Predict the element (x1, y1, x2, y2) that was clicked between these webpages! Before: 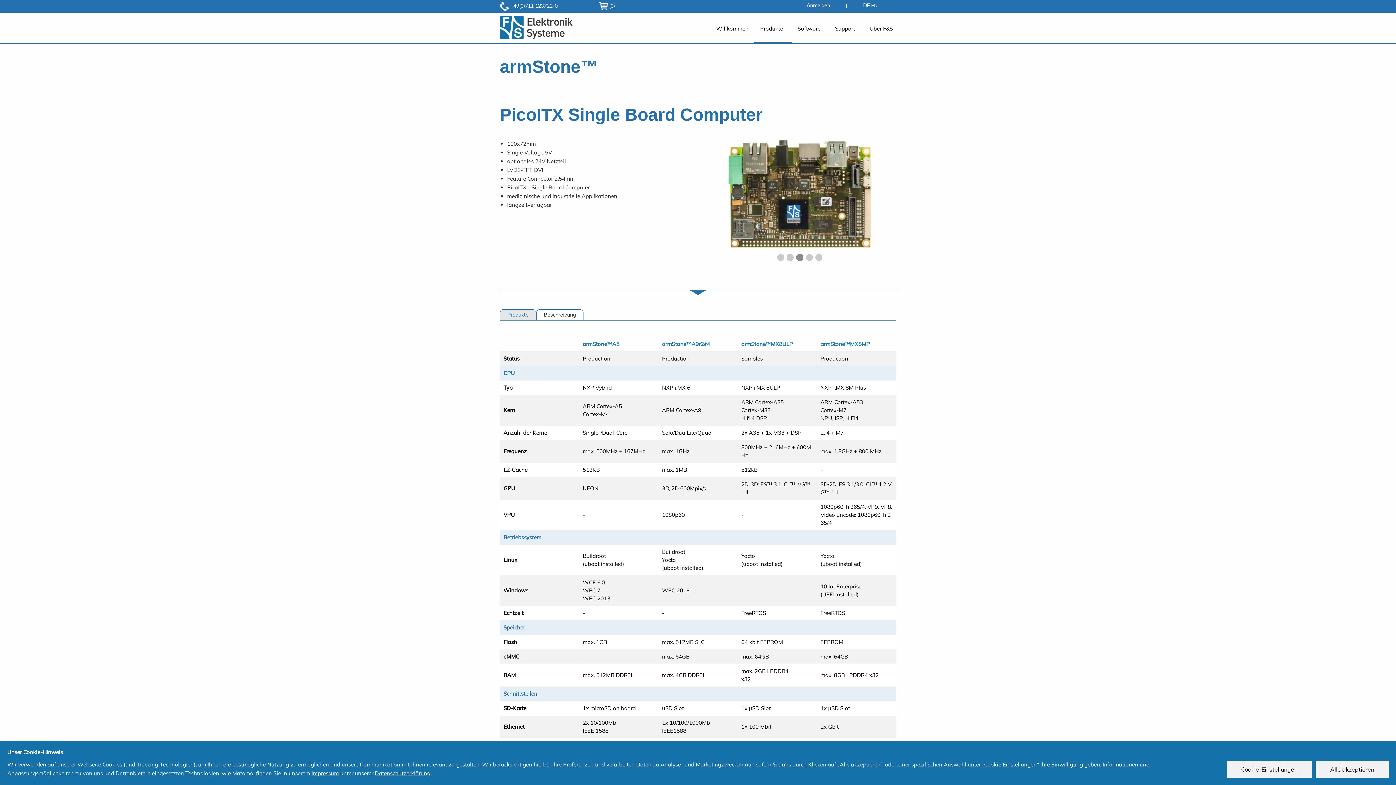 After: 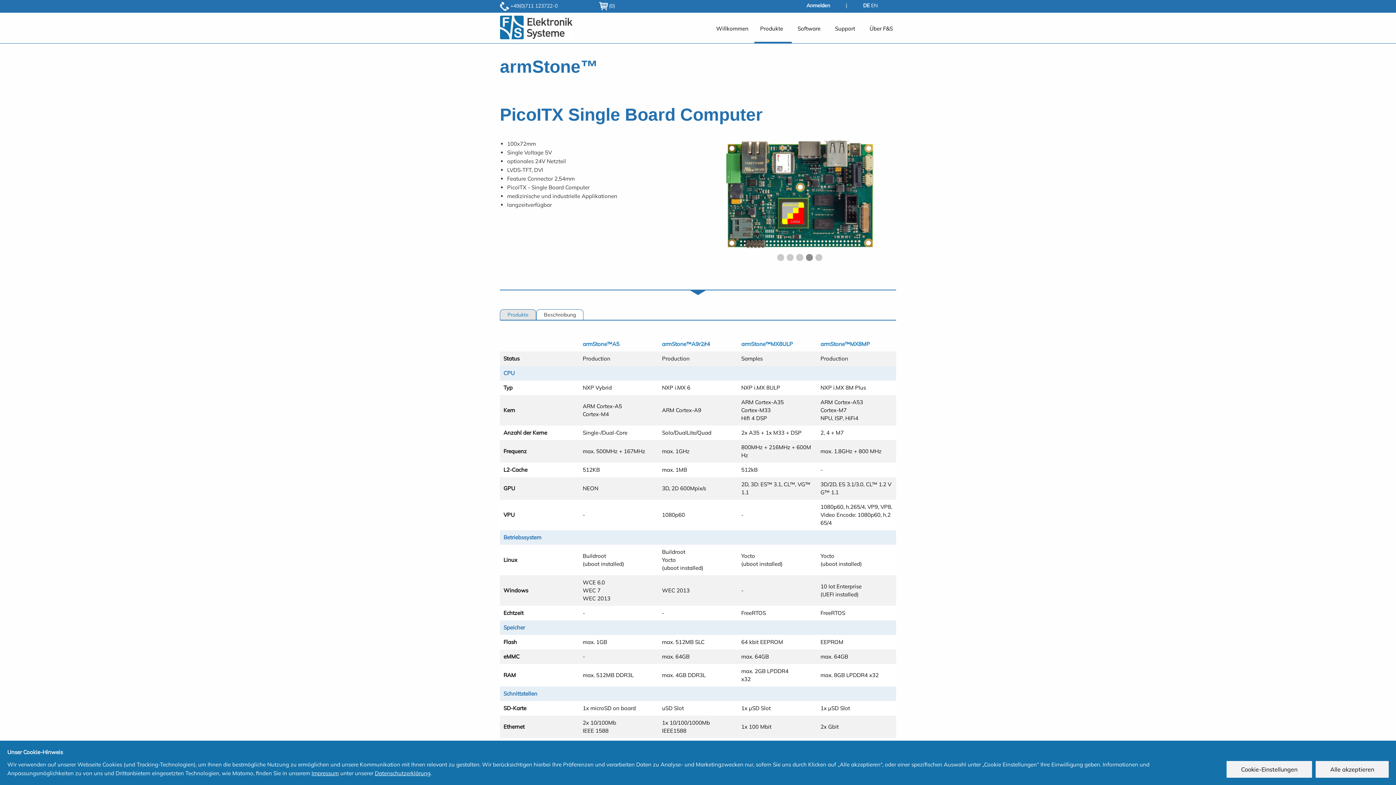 Action: label: 3

. slide bbox: (806, 254, 813, 261)